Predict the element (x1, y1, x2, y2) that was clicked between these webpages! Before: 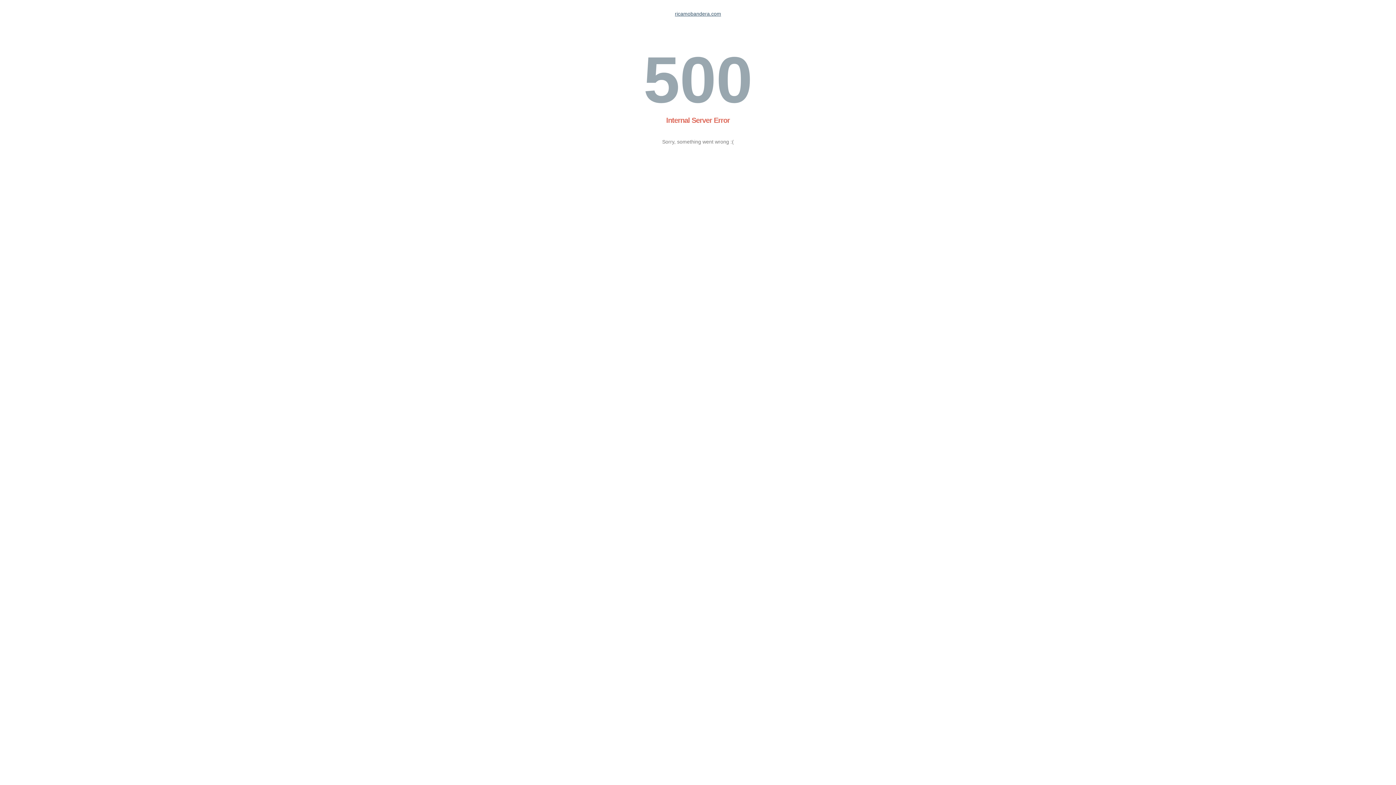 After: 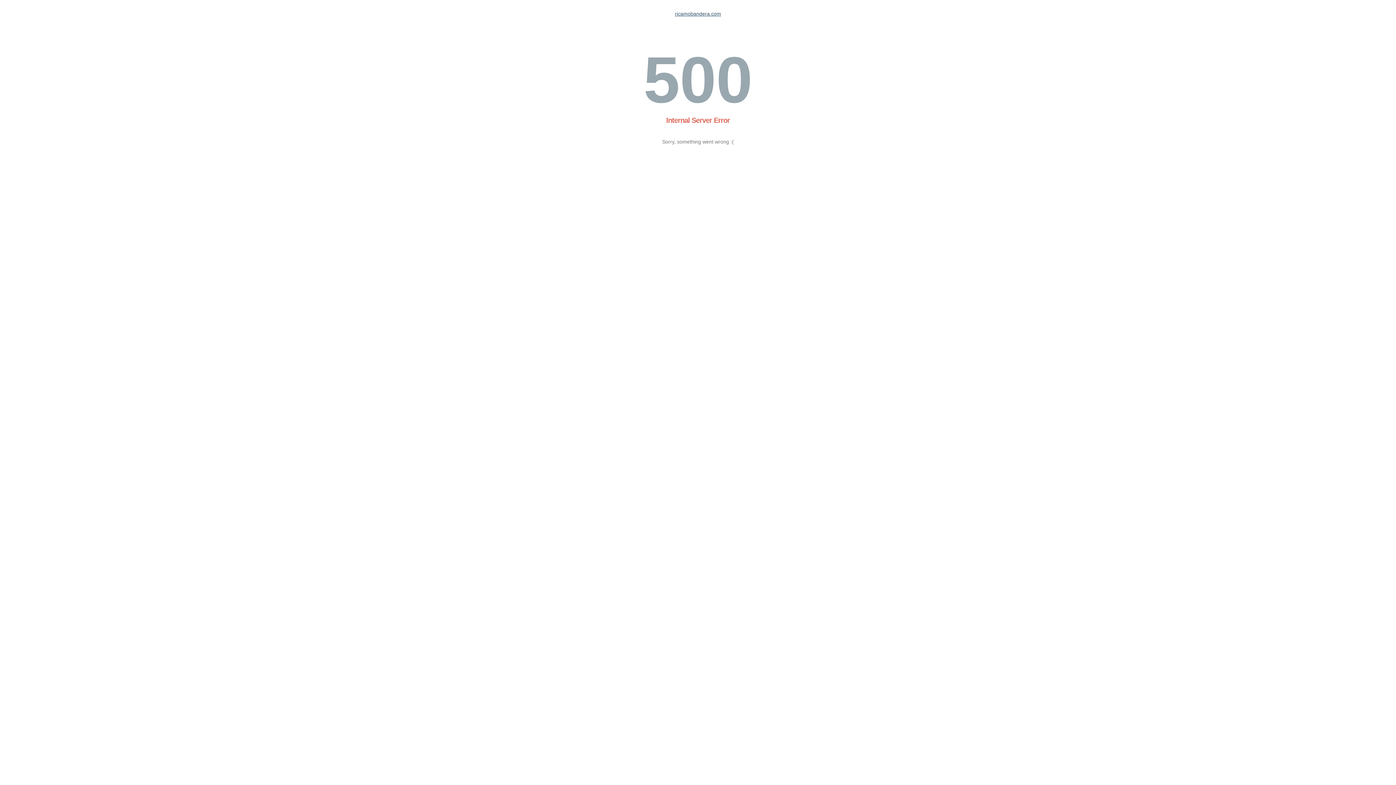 Action: label: ricamobandera.com bbox: (675, 10, 721, 16)